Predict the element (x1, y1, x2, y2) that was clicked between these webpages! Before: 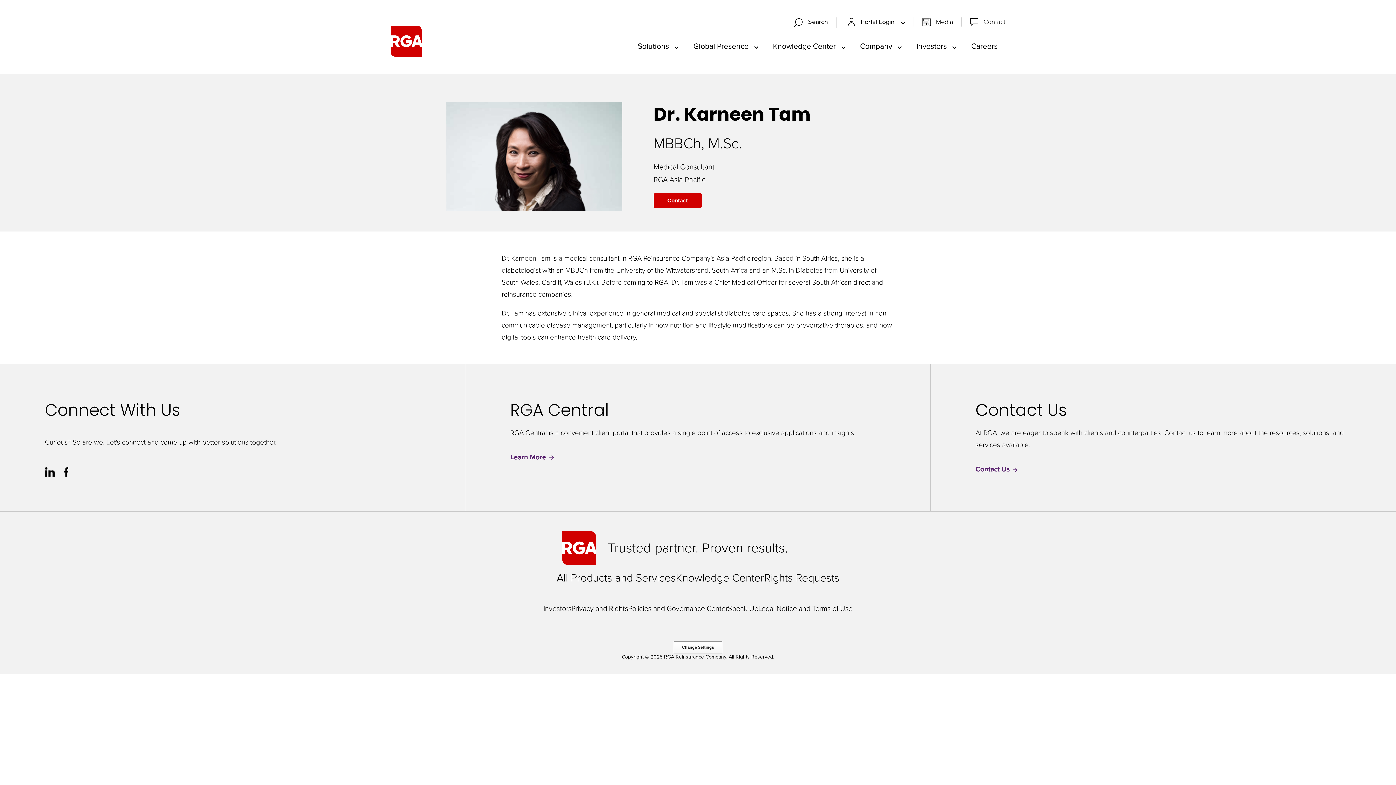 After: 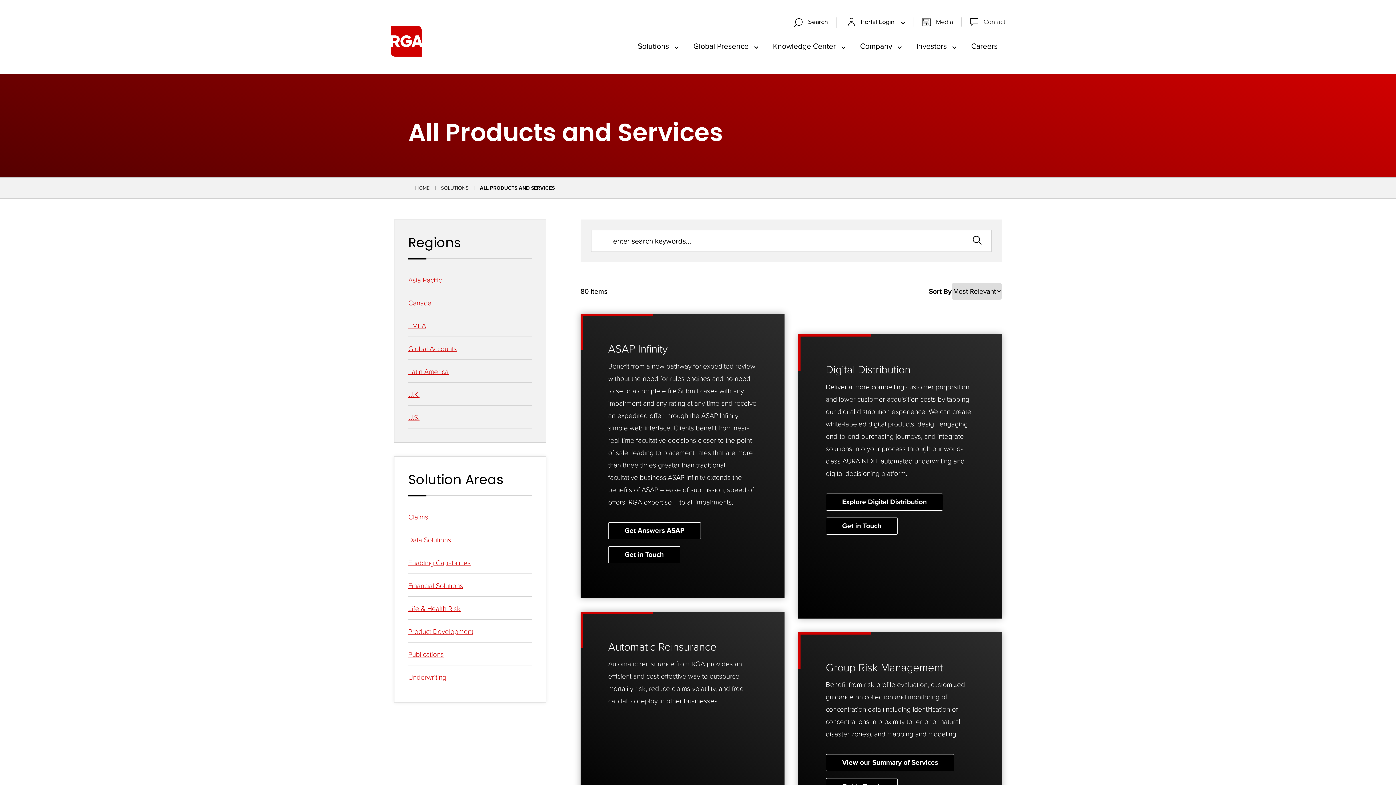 Action: label: All Products and Services bbox: (556, 570, 676, 585)